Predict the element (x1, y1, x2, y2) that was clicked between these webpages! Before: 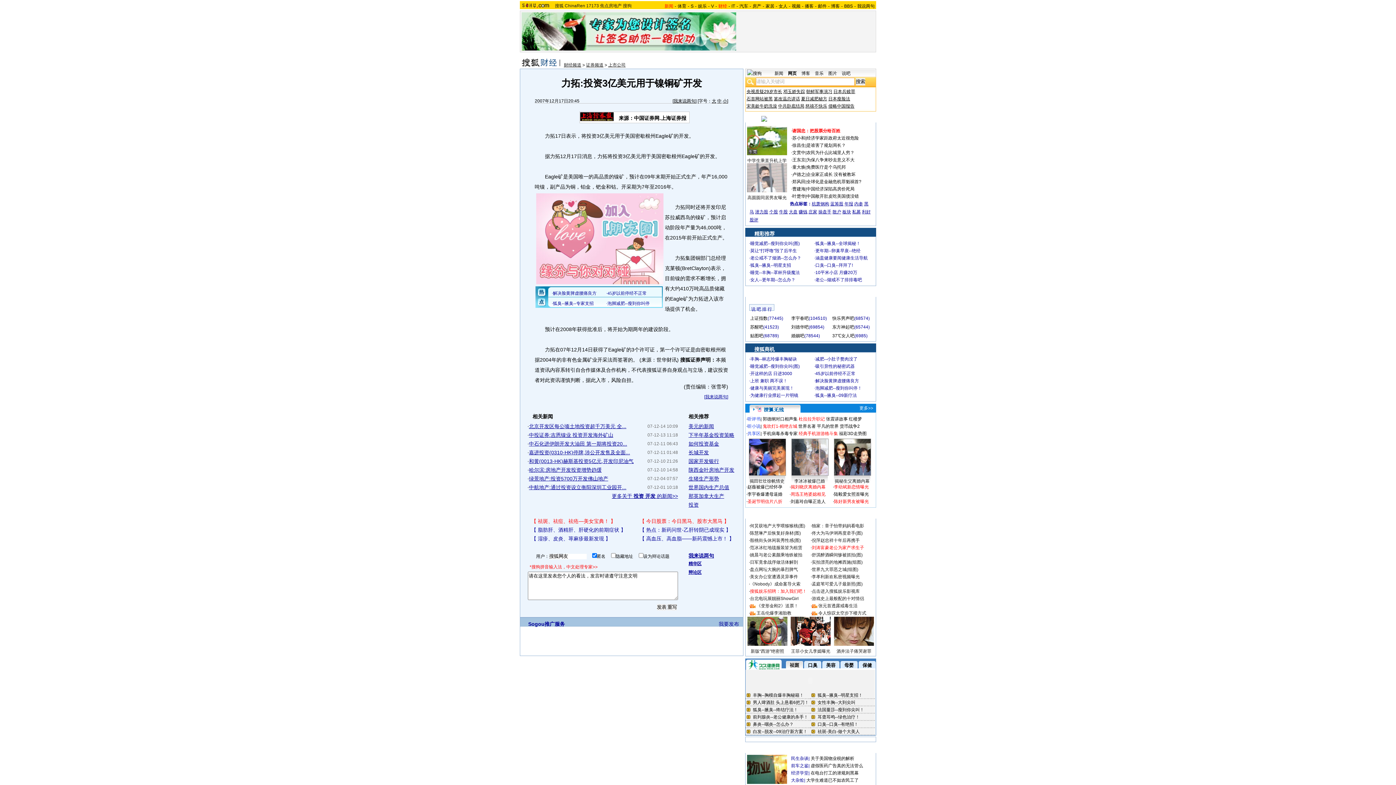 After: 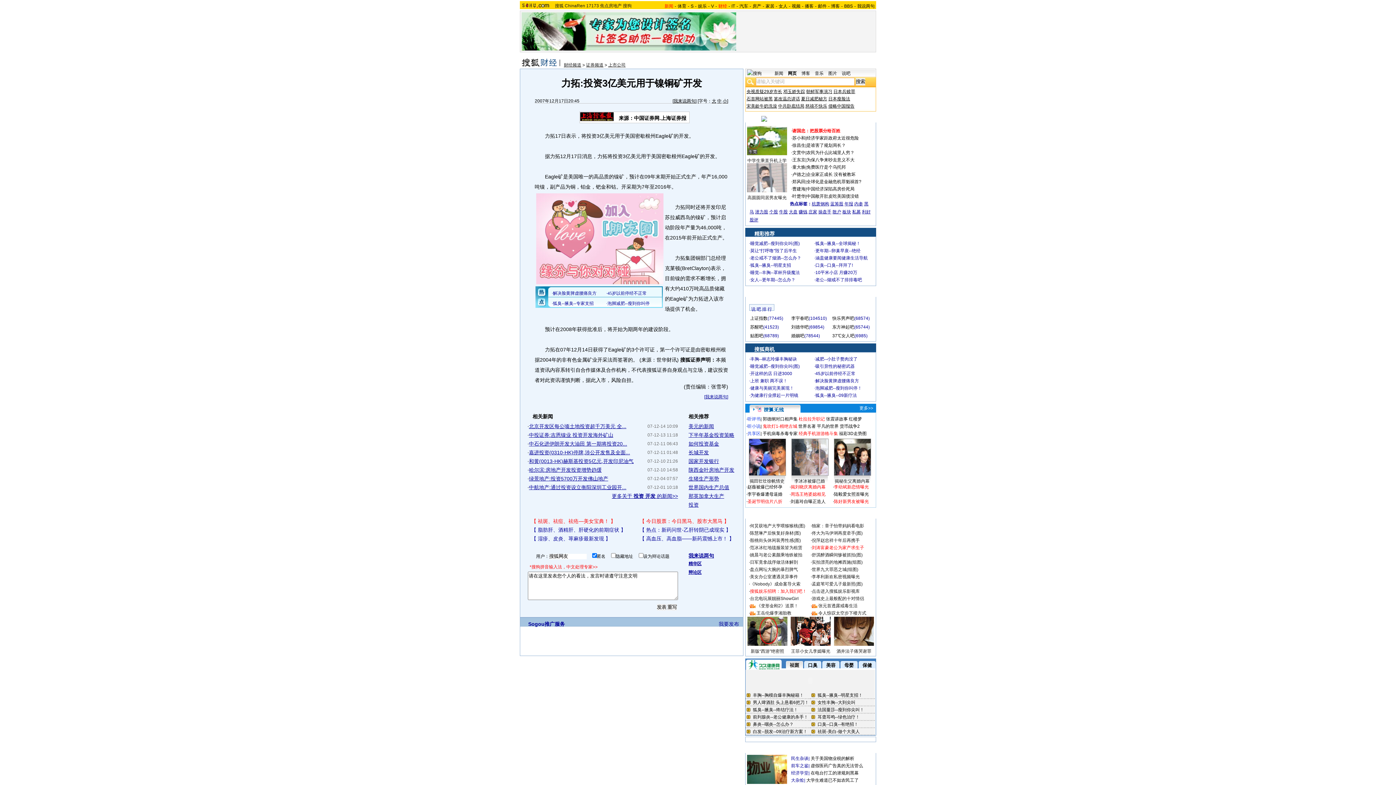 Action: bbox: (815, 364, 854, 369) label: 吸引异性的秘密武器